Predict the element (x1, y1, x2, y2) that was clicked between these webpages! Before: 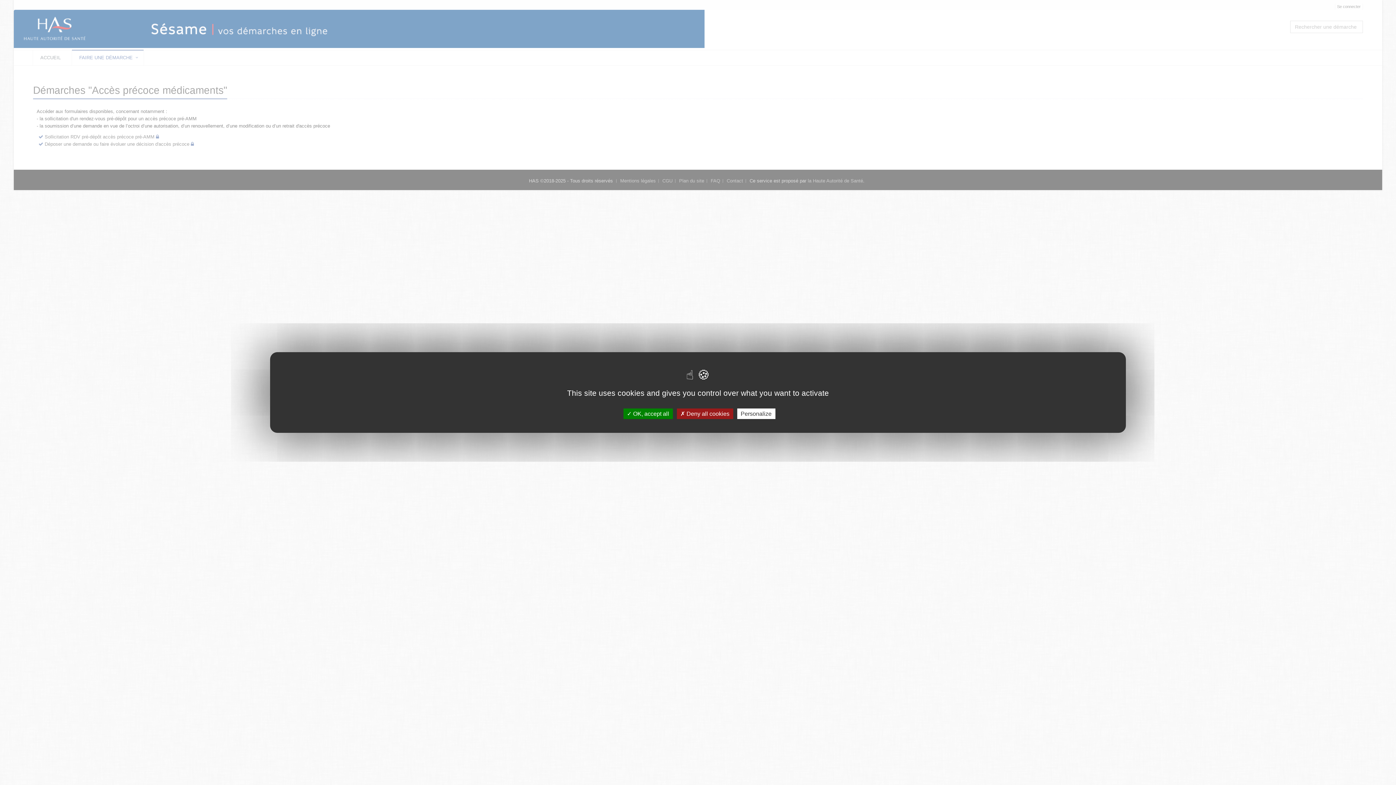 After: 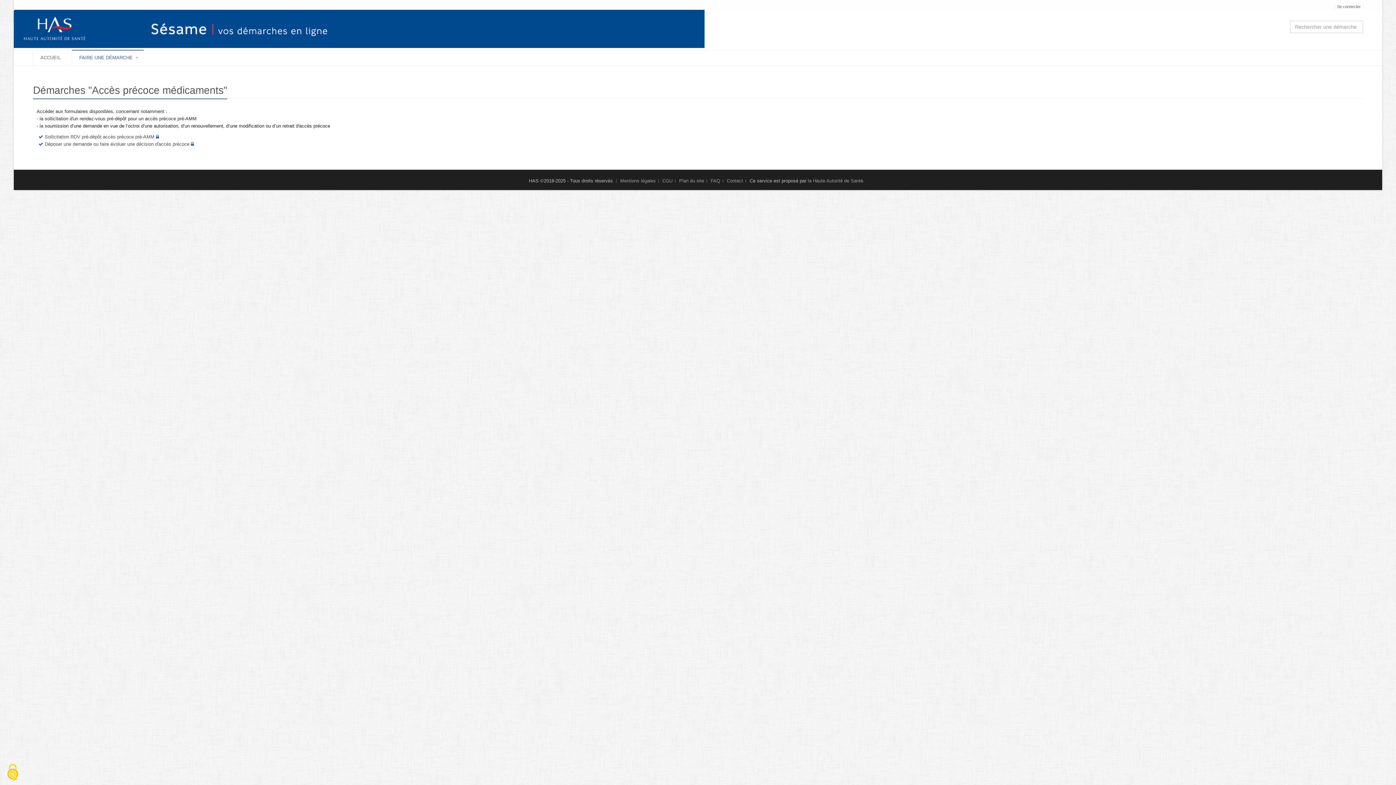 Action: label:  Deny all cookies bbox: (676, 408, 733, 419)